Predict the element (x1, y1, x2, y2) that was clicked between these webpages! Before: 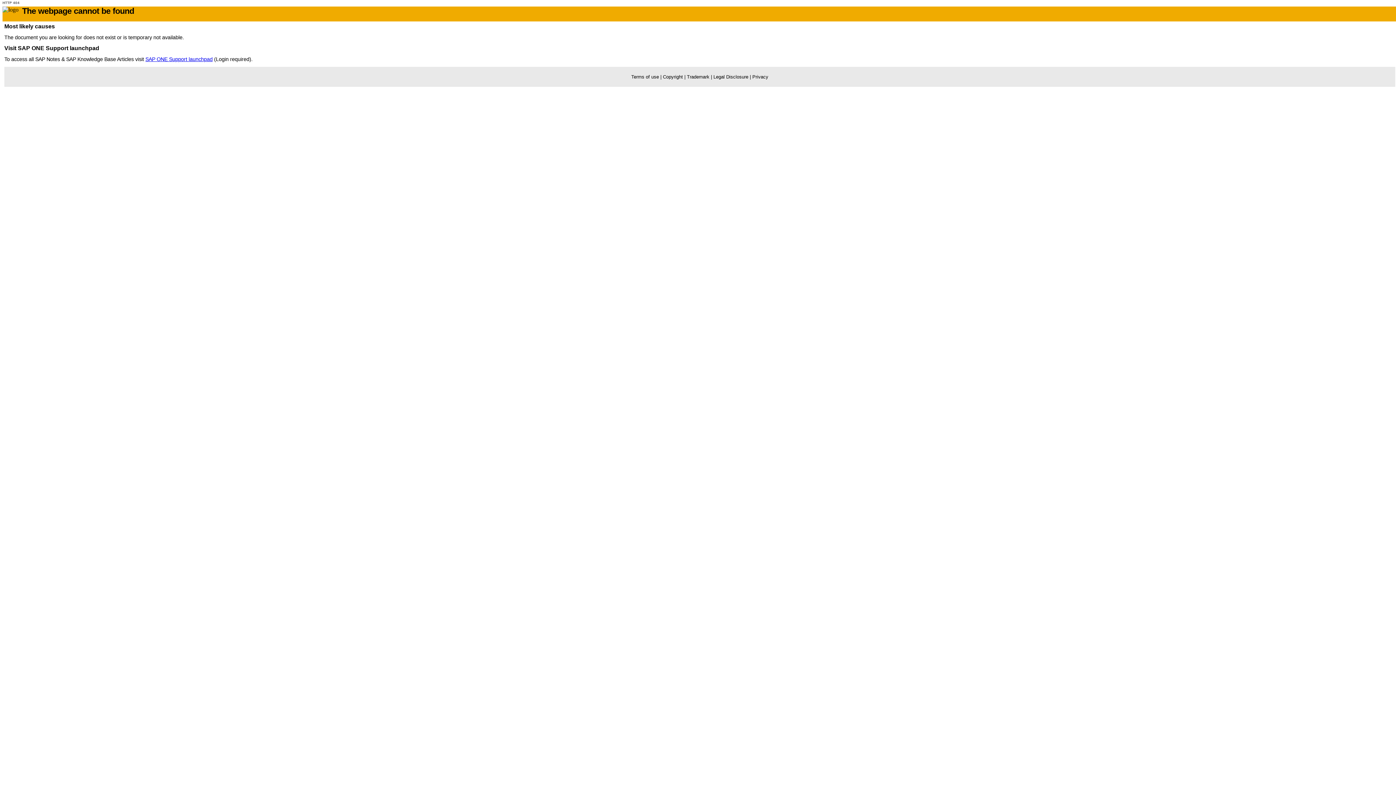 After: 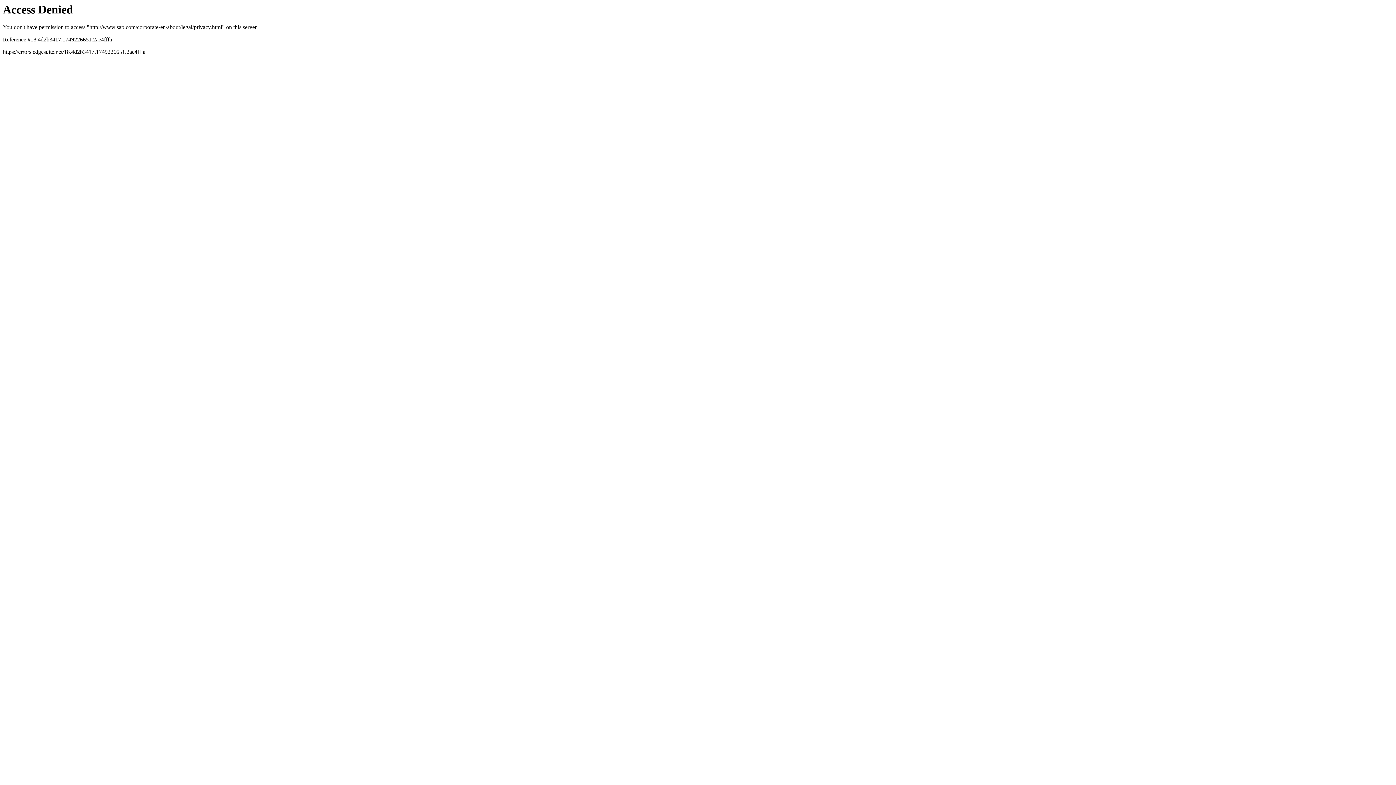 Action: label: Privacy bbox: (752, 74, 768, 79)